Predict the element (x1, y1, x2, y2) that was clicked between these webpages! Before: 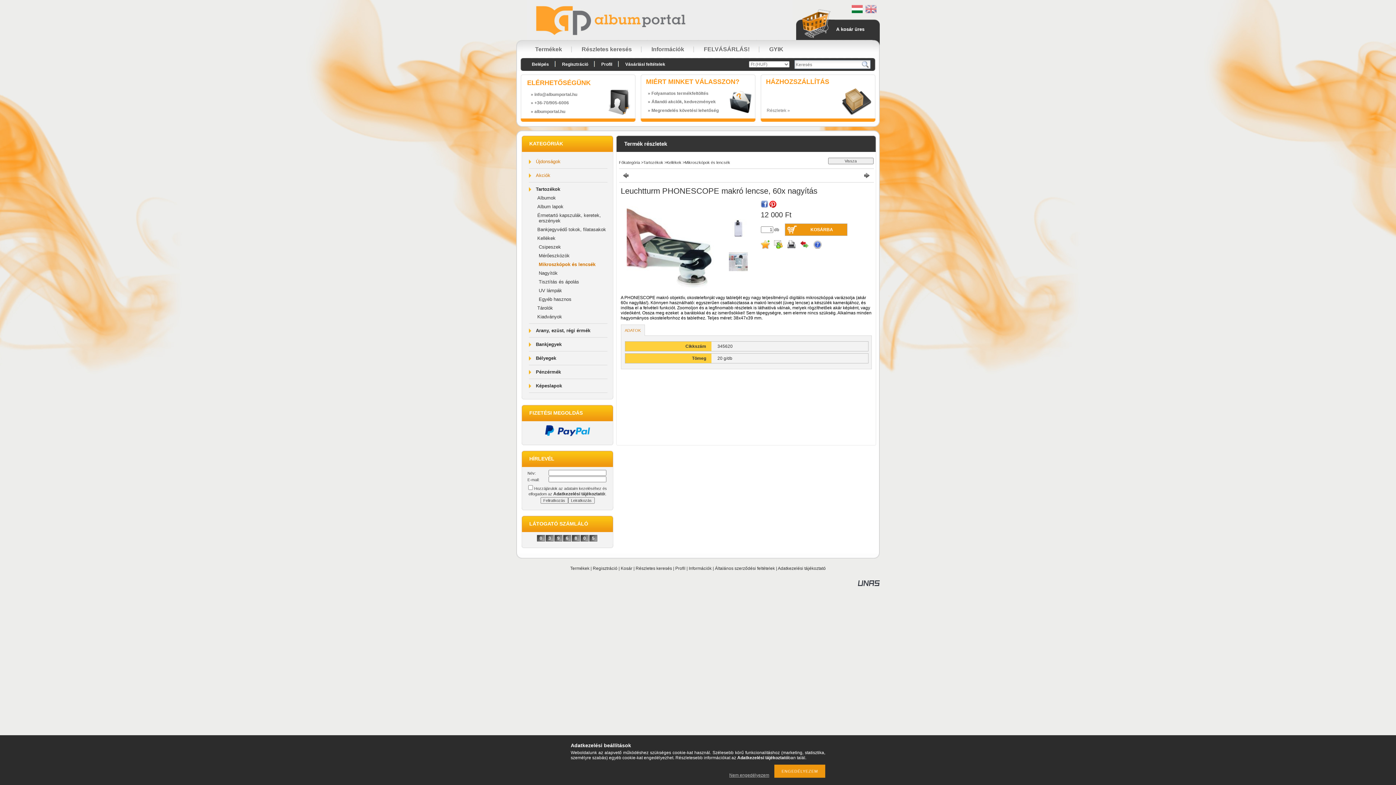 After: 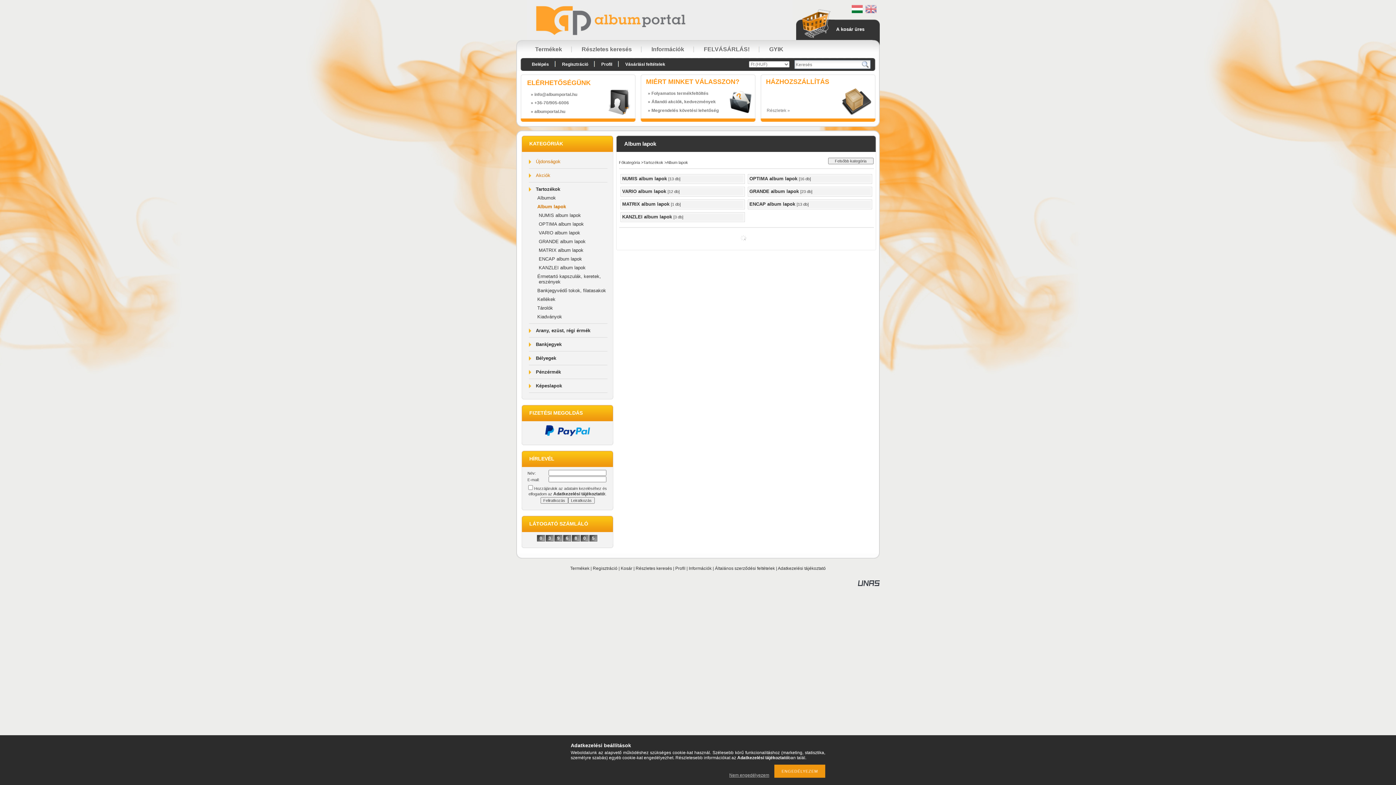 Action: bbox: (537, 204, 563, 209) label: Album lapok